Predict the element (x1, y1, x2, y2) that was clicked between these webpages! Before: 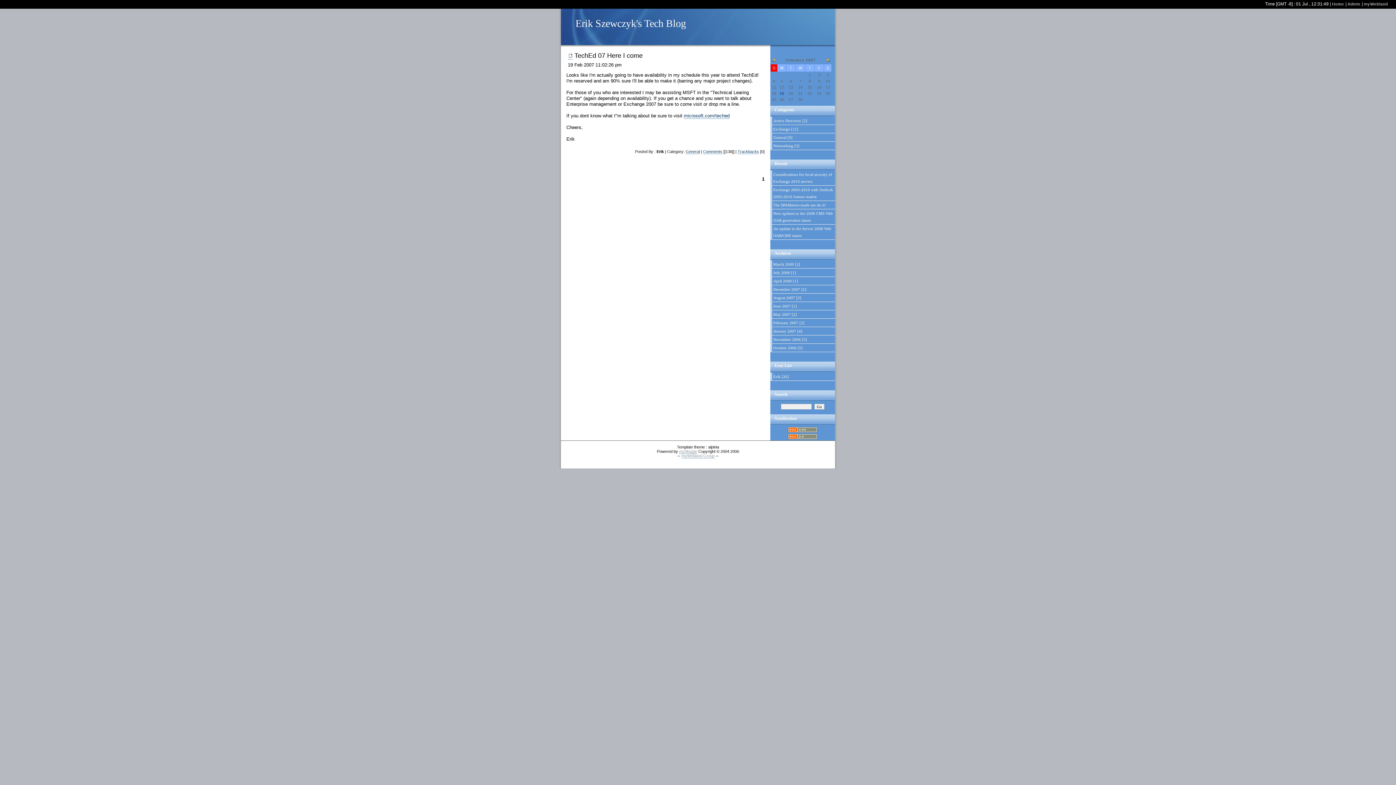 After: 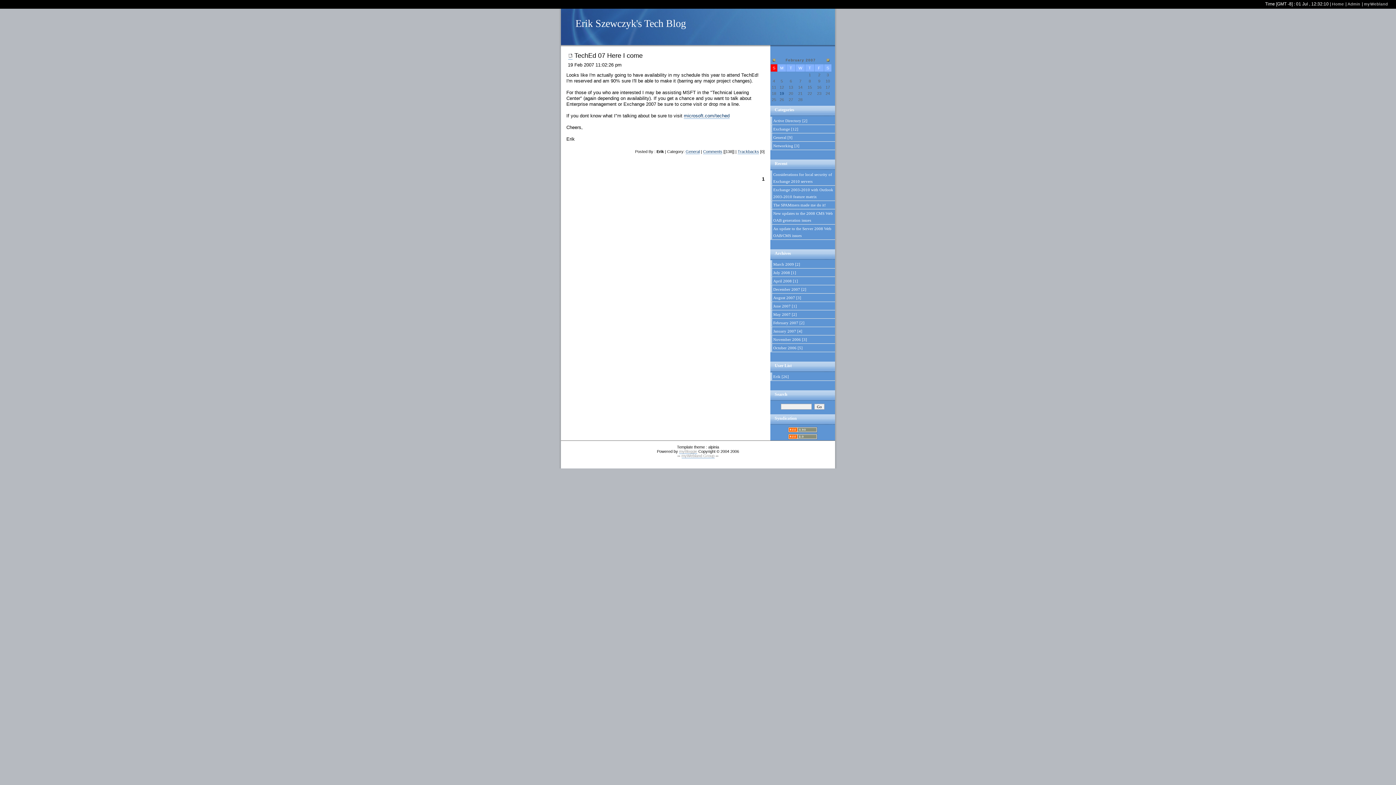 Action: bbox: (779, 91, 784, 96) label: 19